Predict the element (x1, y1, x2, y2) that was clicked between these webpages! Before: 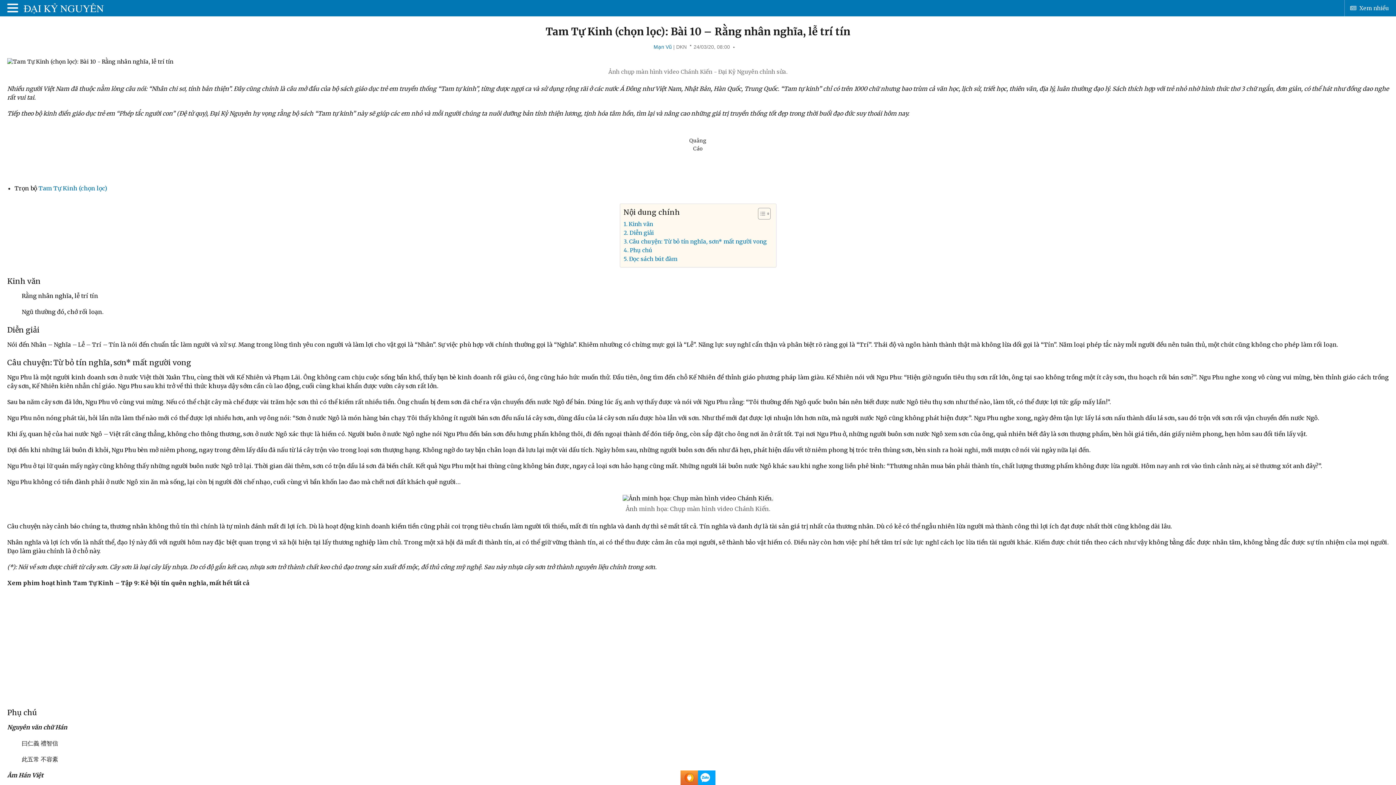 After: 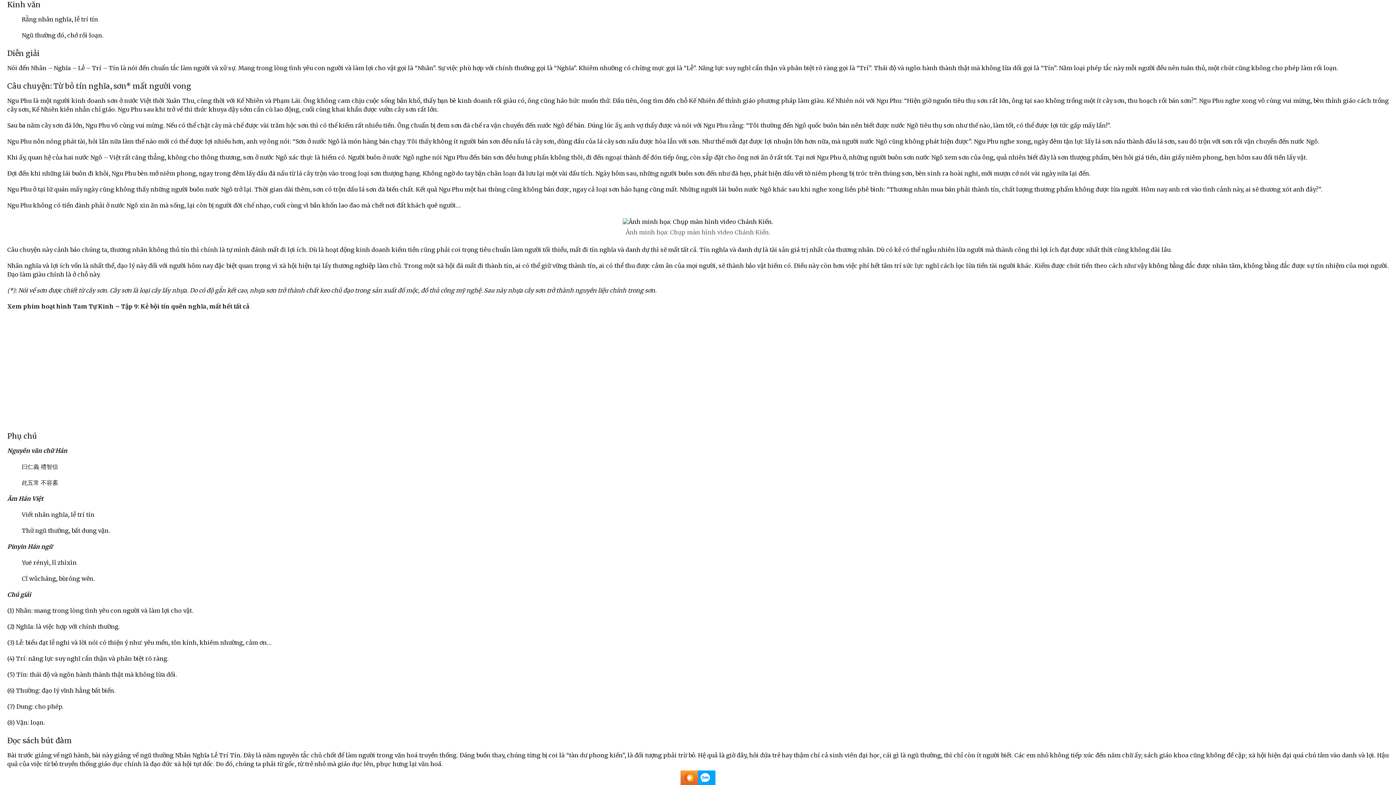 Action: bbox: (623, 220, 653, 228) label: Kinh văn